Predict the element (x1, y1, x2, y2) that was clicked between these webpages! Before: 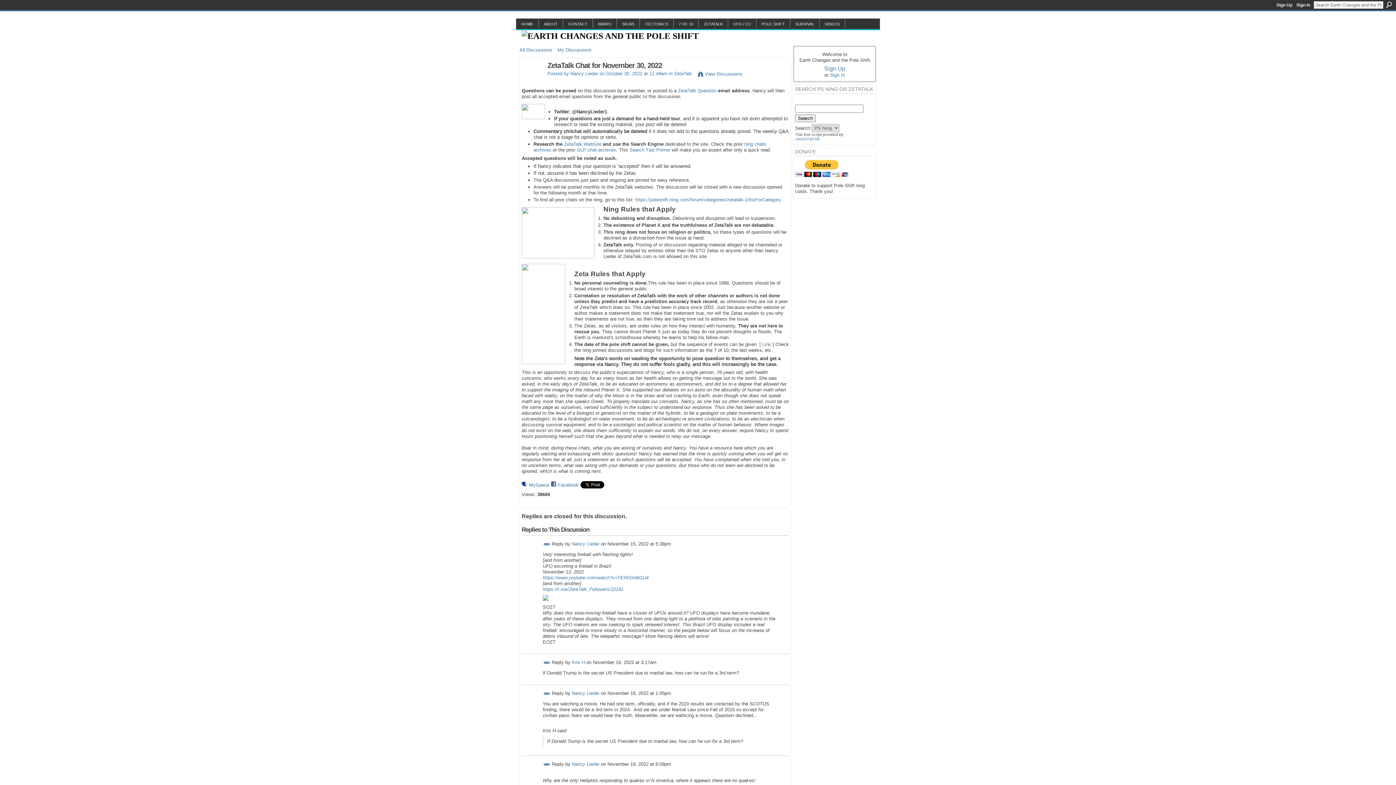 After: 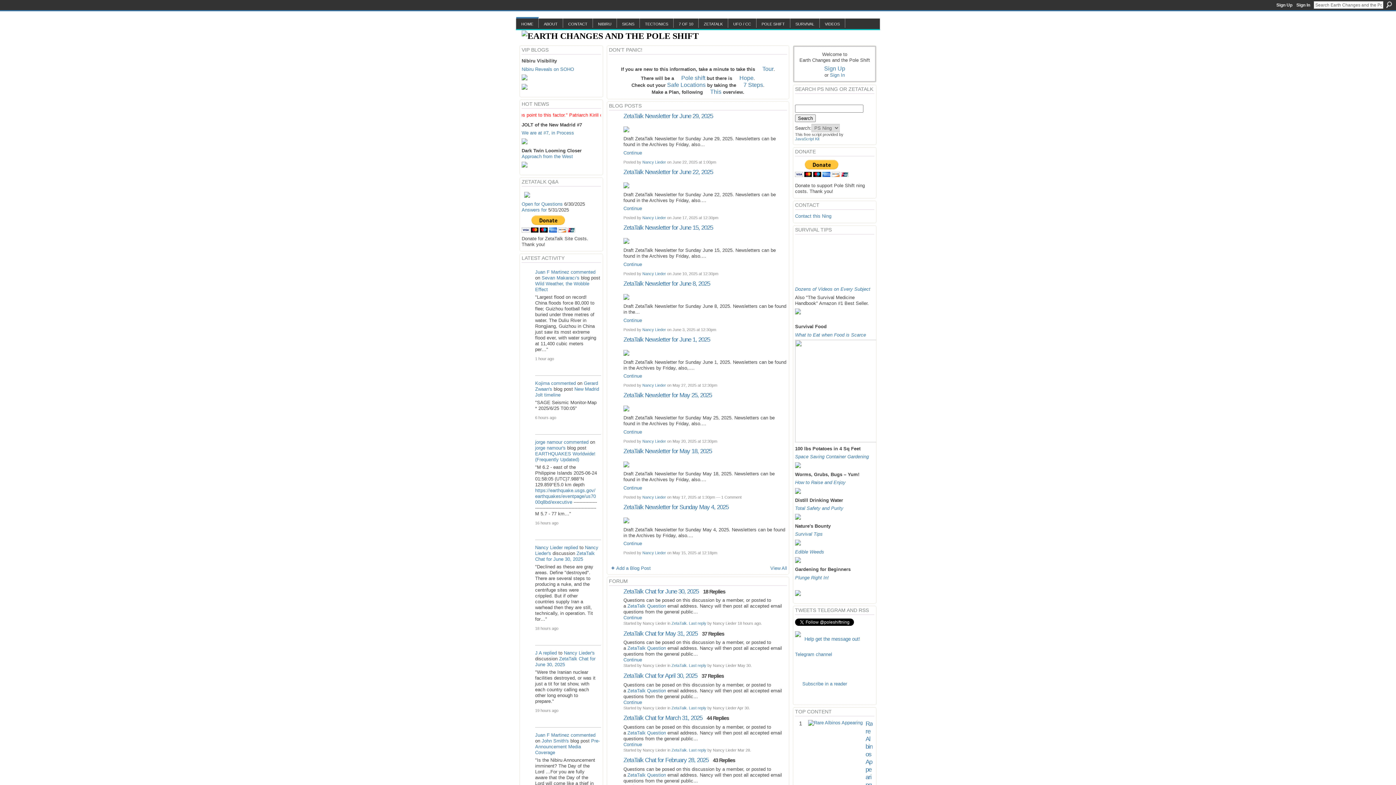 Action: label: UFO / CC bbox: (733, 21, 751, 26)